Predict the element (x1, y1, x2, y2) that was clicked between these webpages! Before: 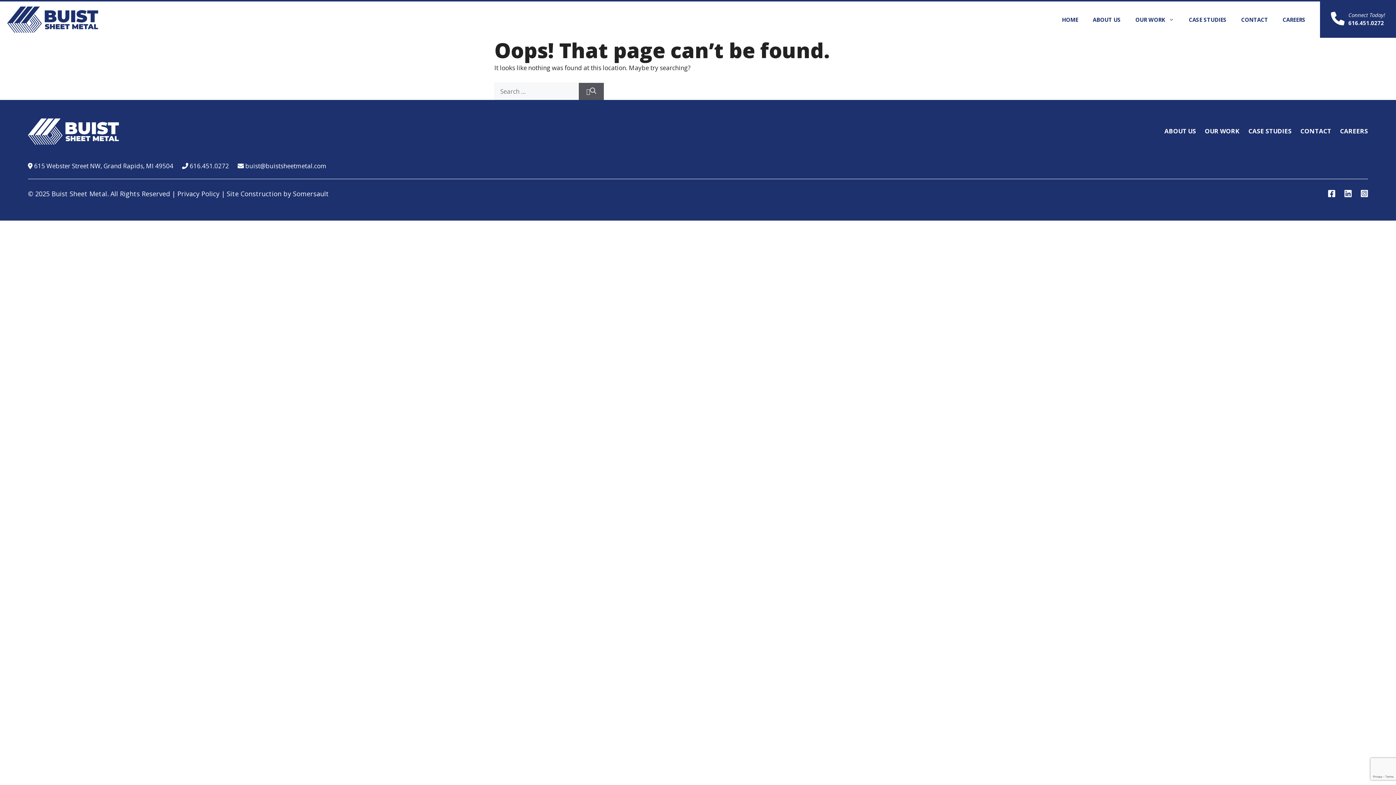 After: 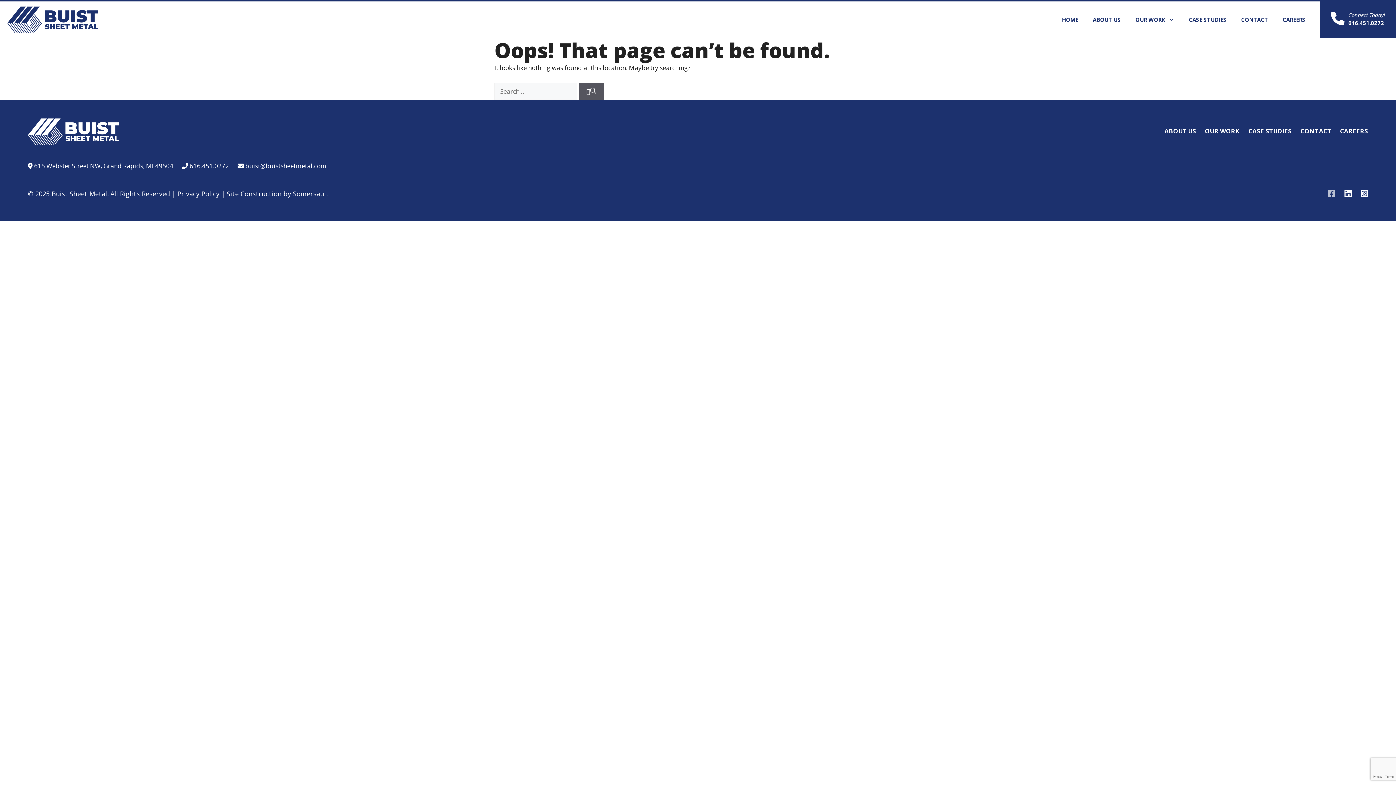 Action: bbox: (1328, 187, 1335, 199)